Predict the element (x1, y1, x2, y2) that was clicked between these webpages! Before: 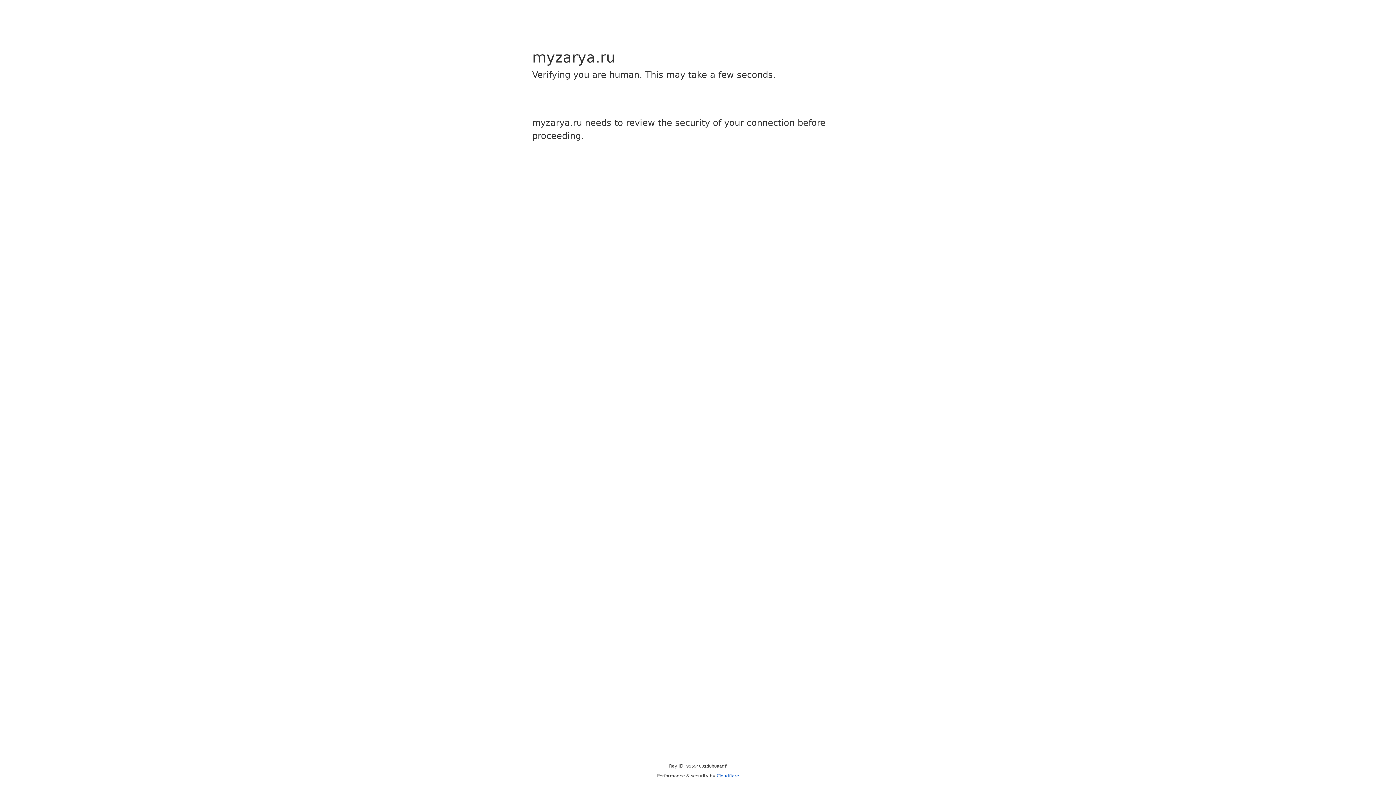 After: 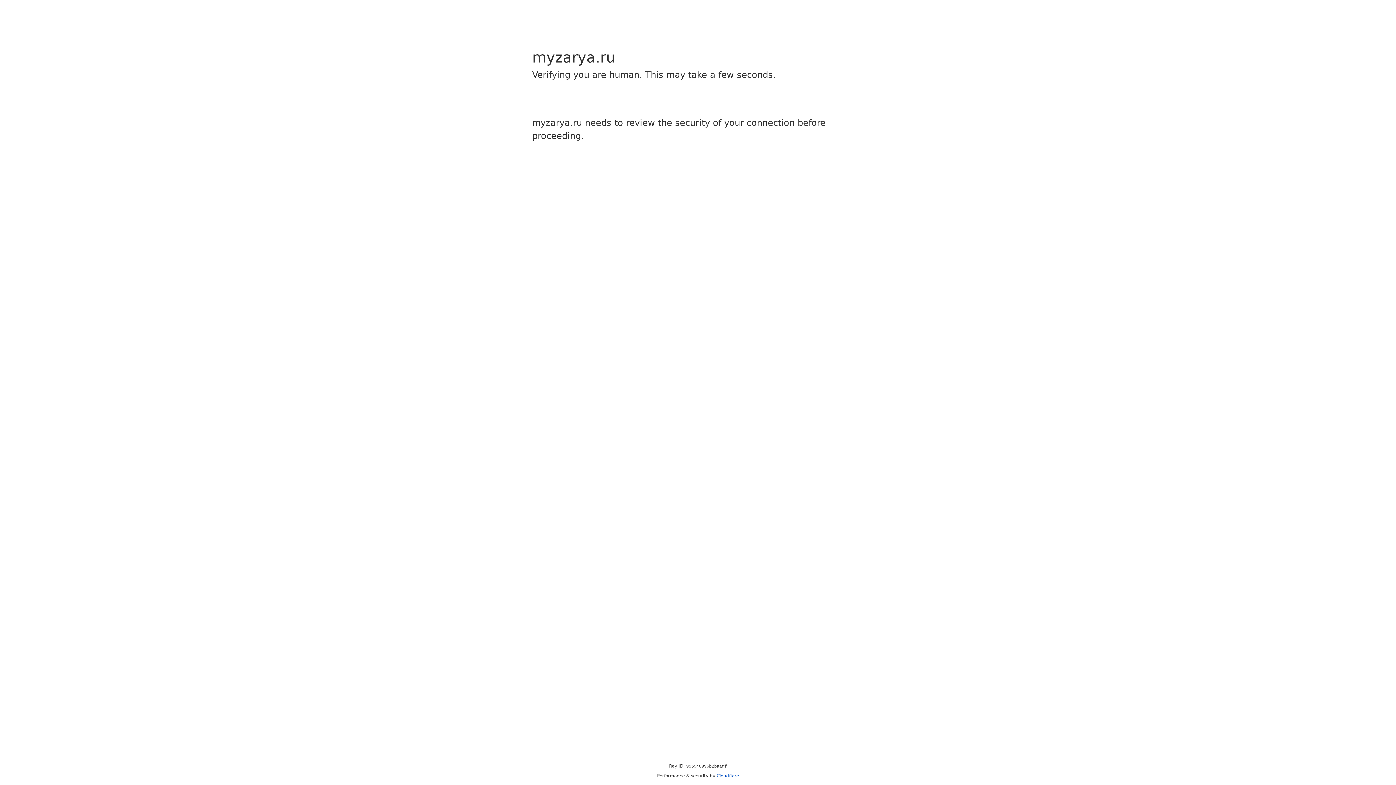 Action: label: Cloudflare bbox: (716, 773, 739, 778)